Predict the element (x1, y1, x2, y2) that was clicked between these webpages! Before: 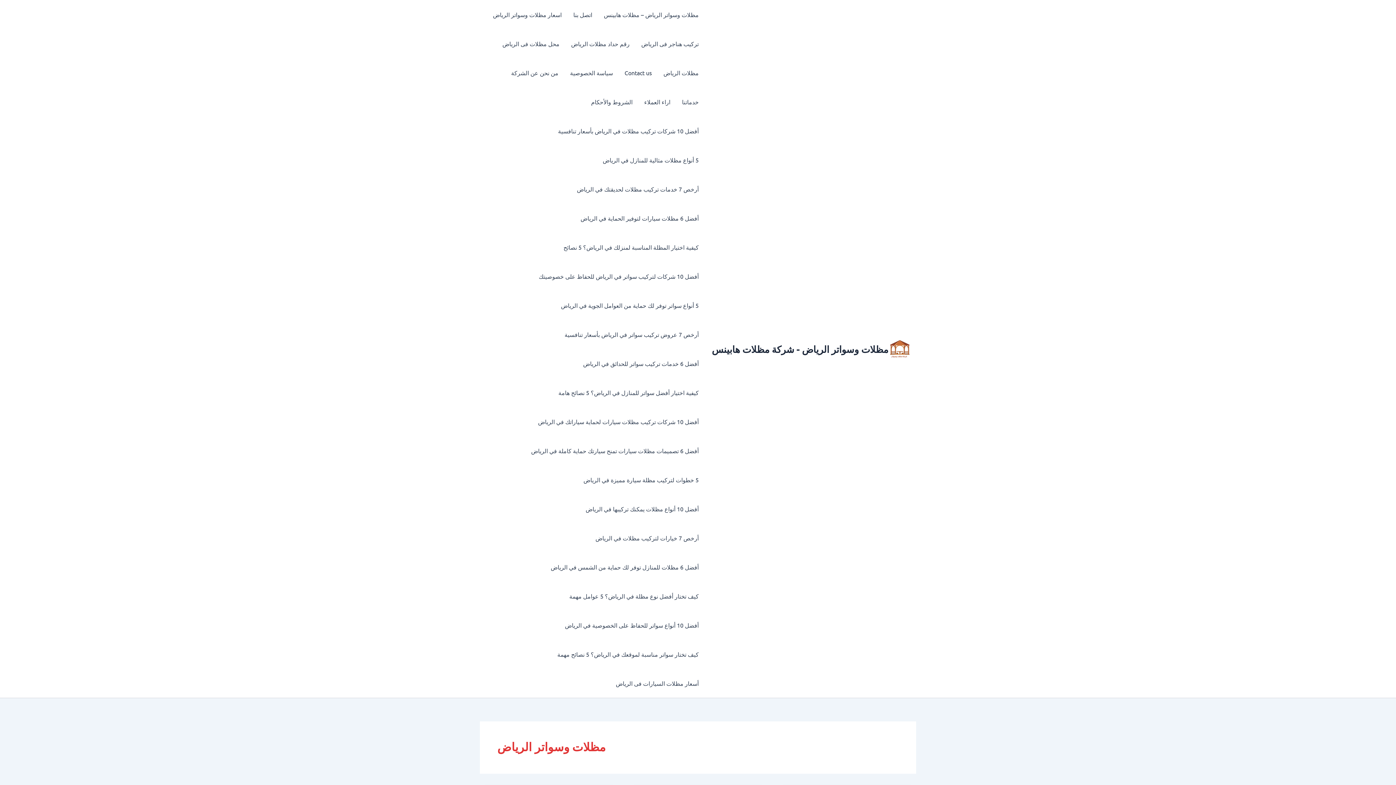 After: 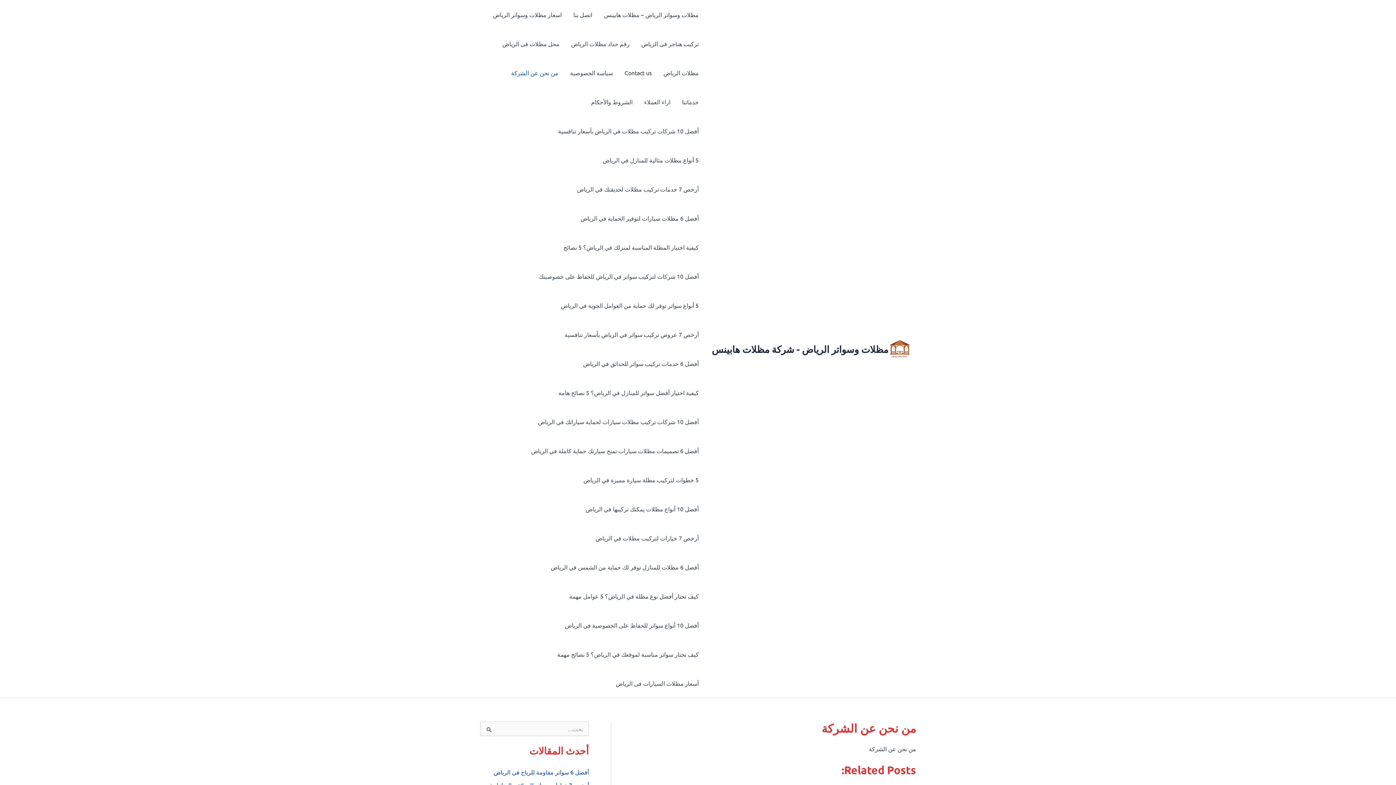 Action: bbox: (505, 58, 564, 87) label: من نحن عن الشركة